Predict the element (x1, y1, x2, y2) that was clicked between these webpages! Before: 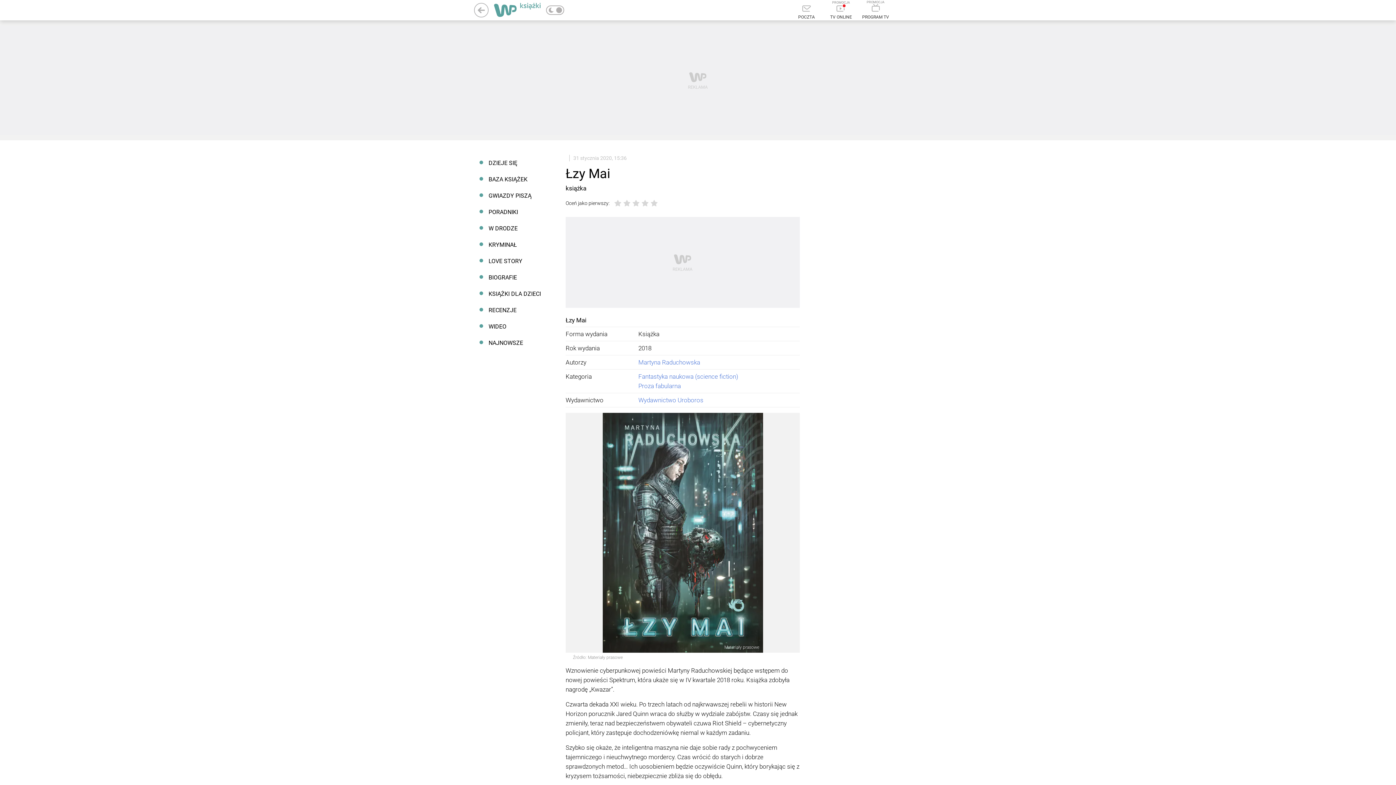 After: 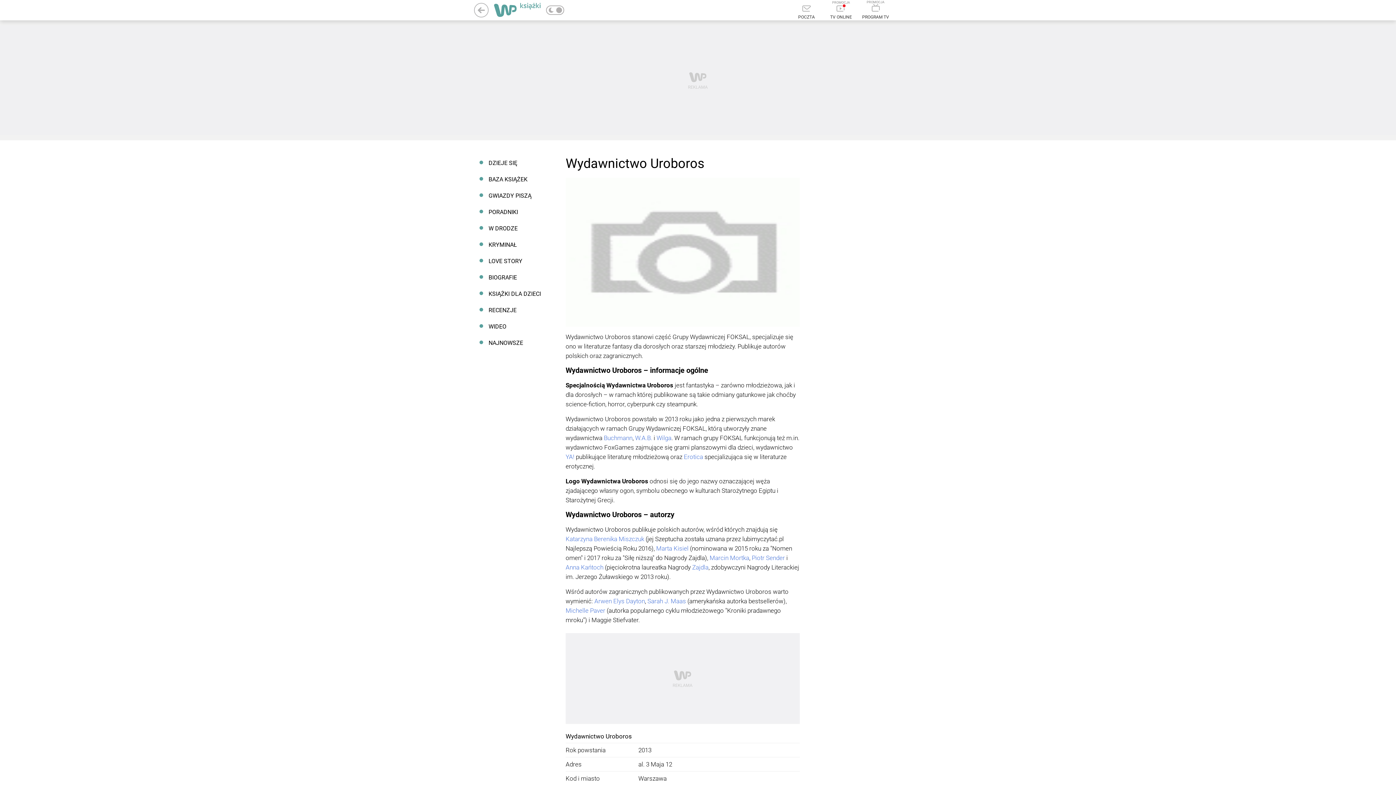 Action: bbox: (638, 396, 703, 404) label: Wydawnictwo Uroboros